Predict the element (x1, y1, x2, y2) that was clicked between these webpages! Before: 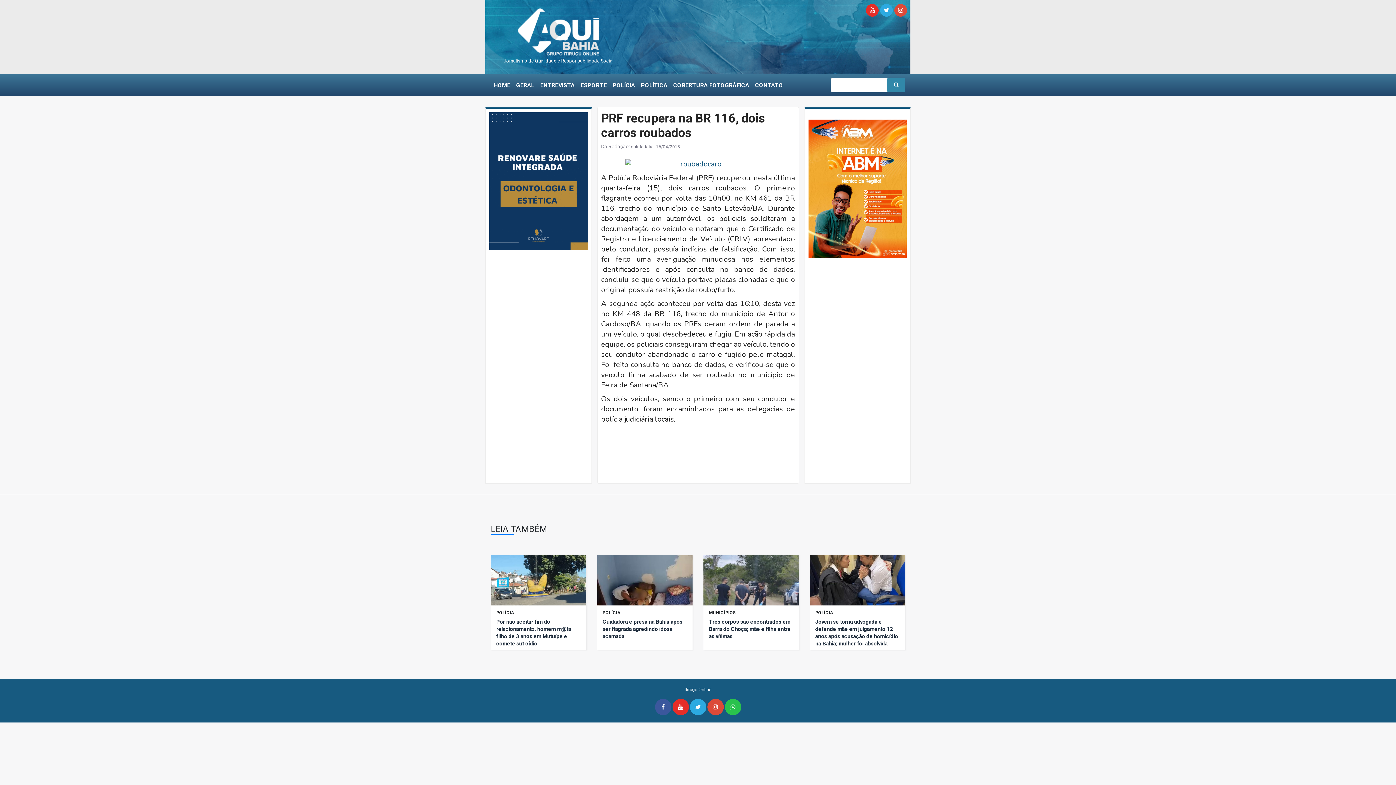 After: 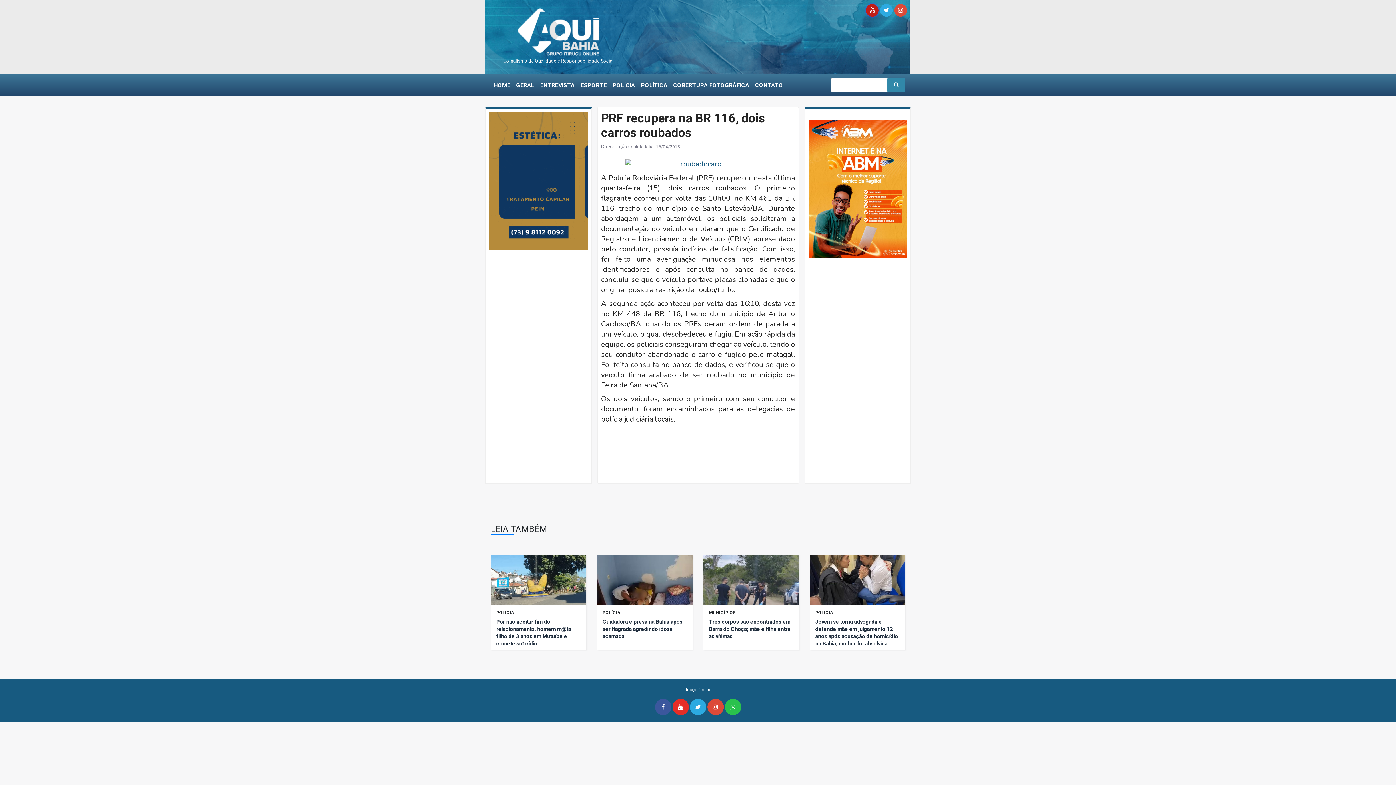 Action: bbox: (866, 6, 880, 13) label:  